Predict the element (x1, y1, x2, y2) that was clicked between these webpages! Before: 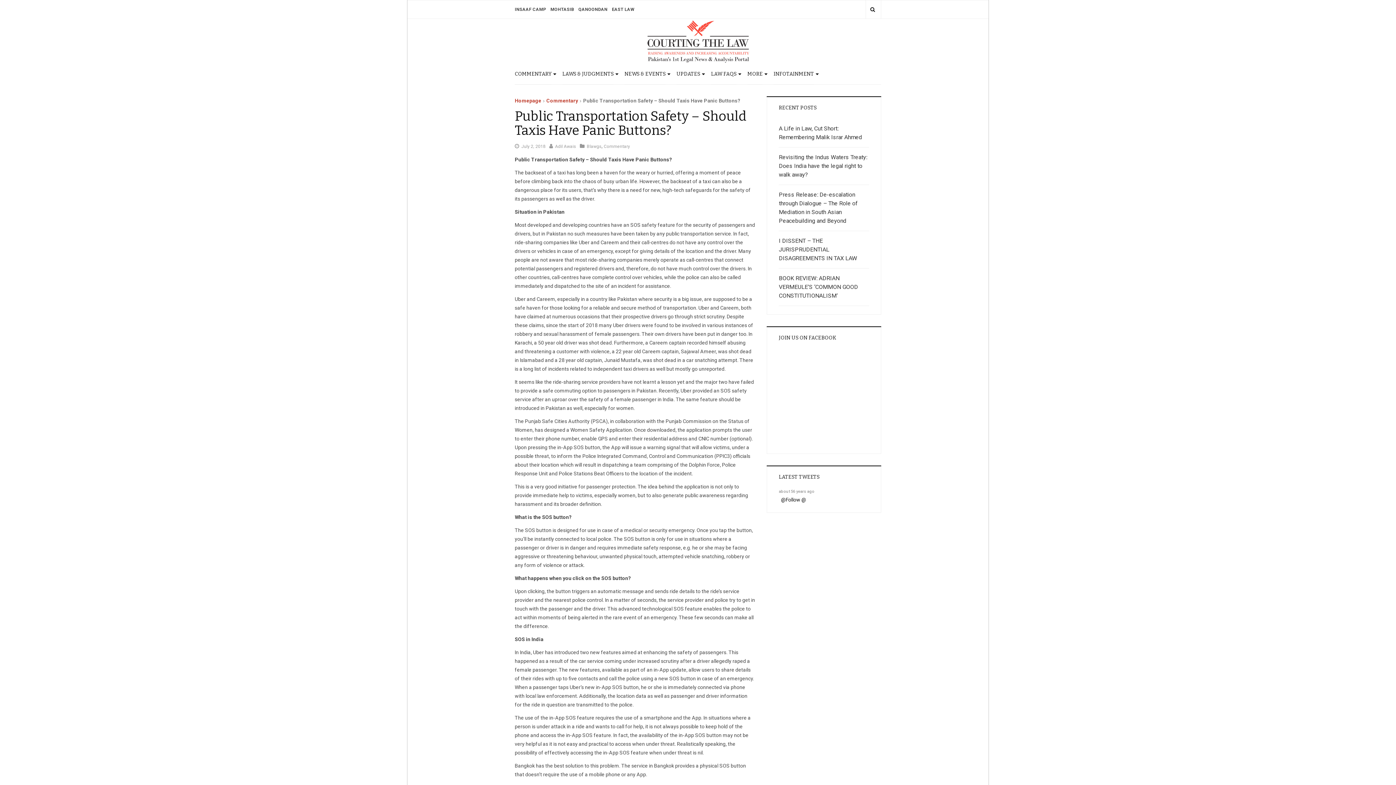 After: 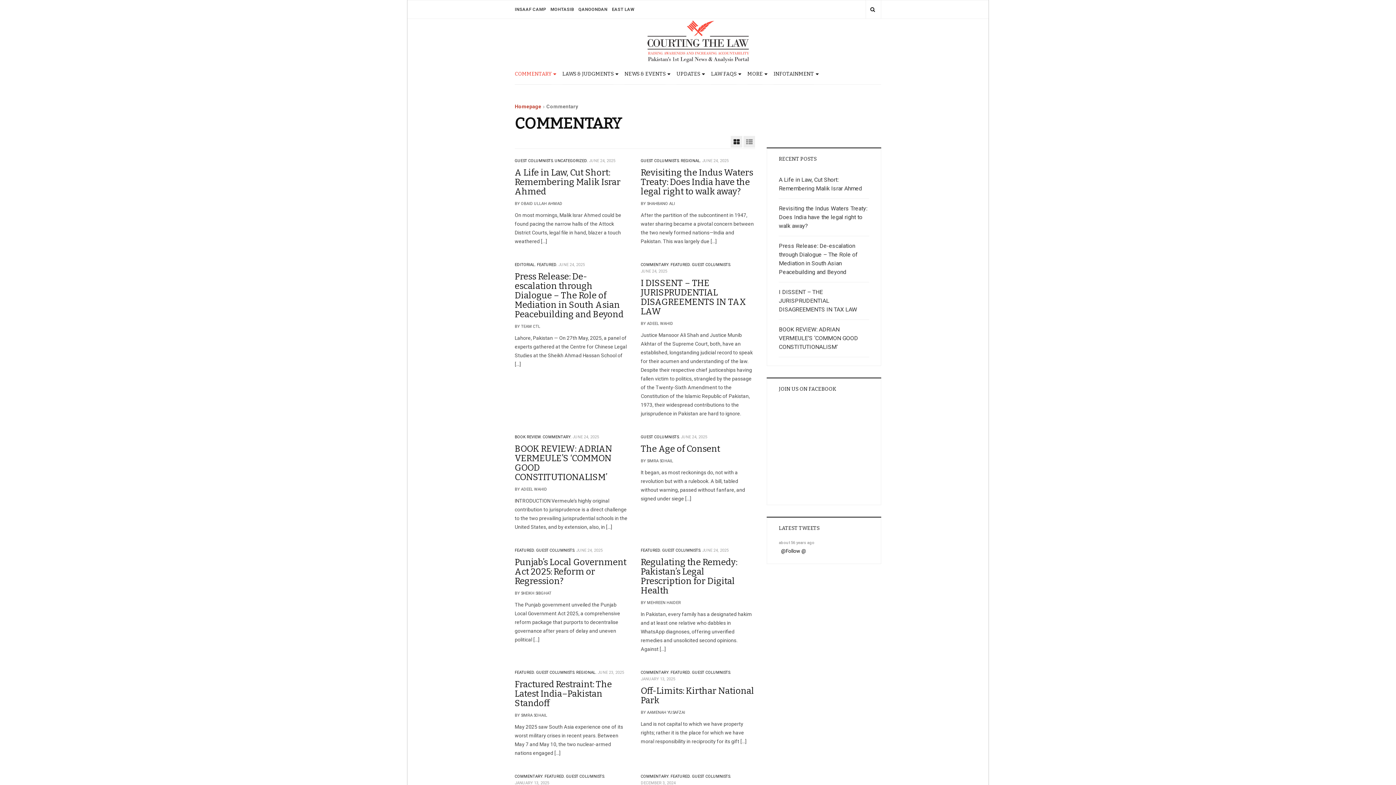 Action: label: Commentary bbox: (604, 144, 630, 149)